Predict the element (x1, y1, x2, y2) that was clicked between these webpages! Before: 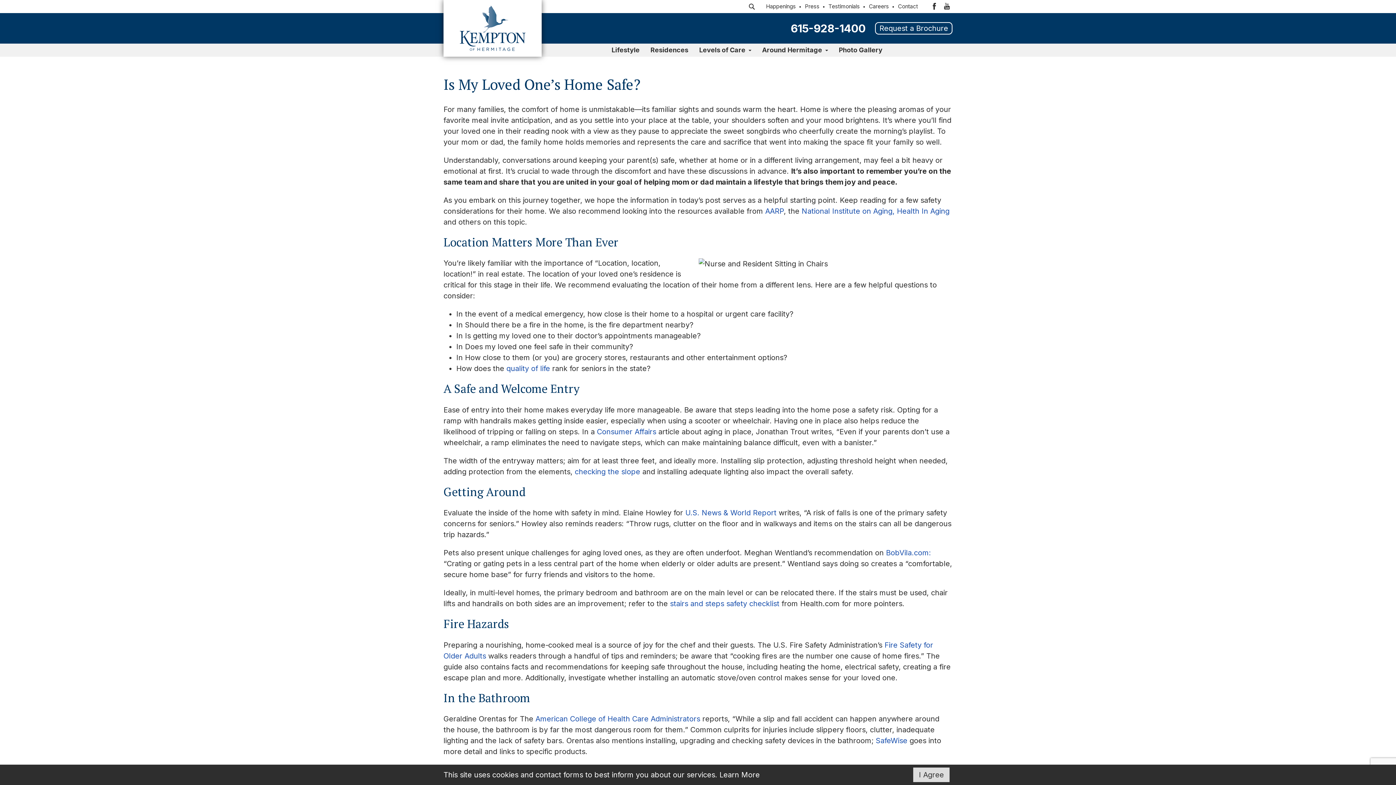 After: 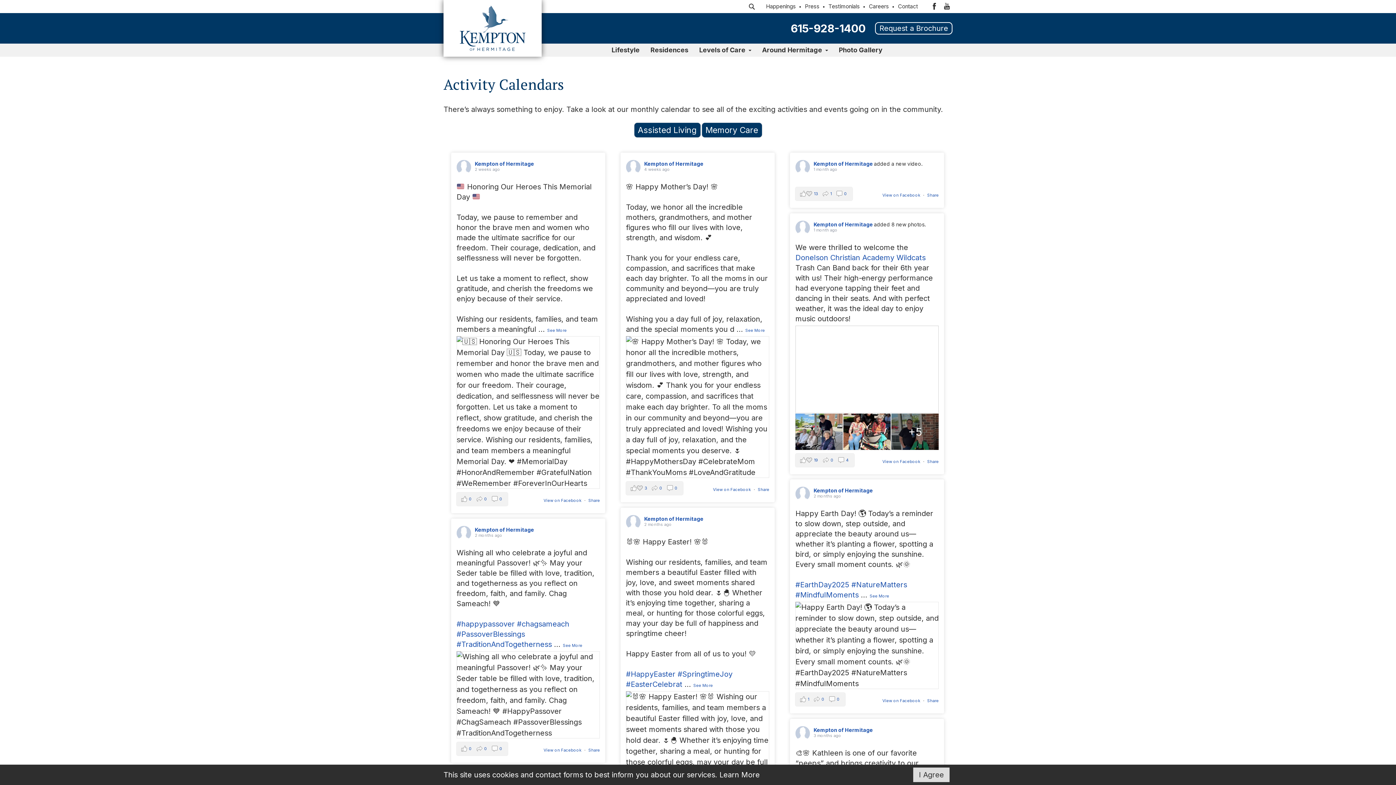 Action: label: Happenings bbox: (765, 1, 802, 10)